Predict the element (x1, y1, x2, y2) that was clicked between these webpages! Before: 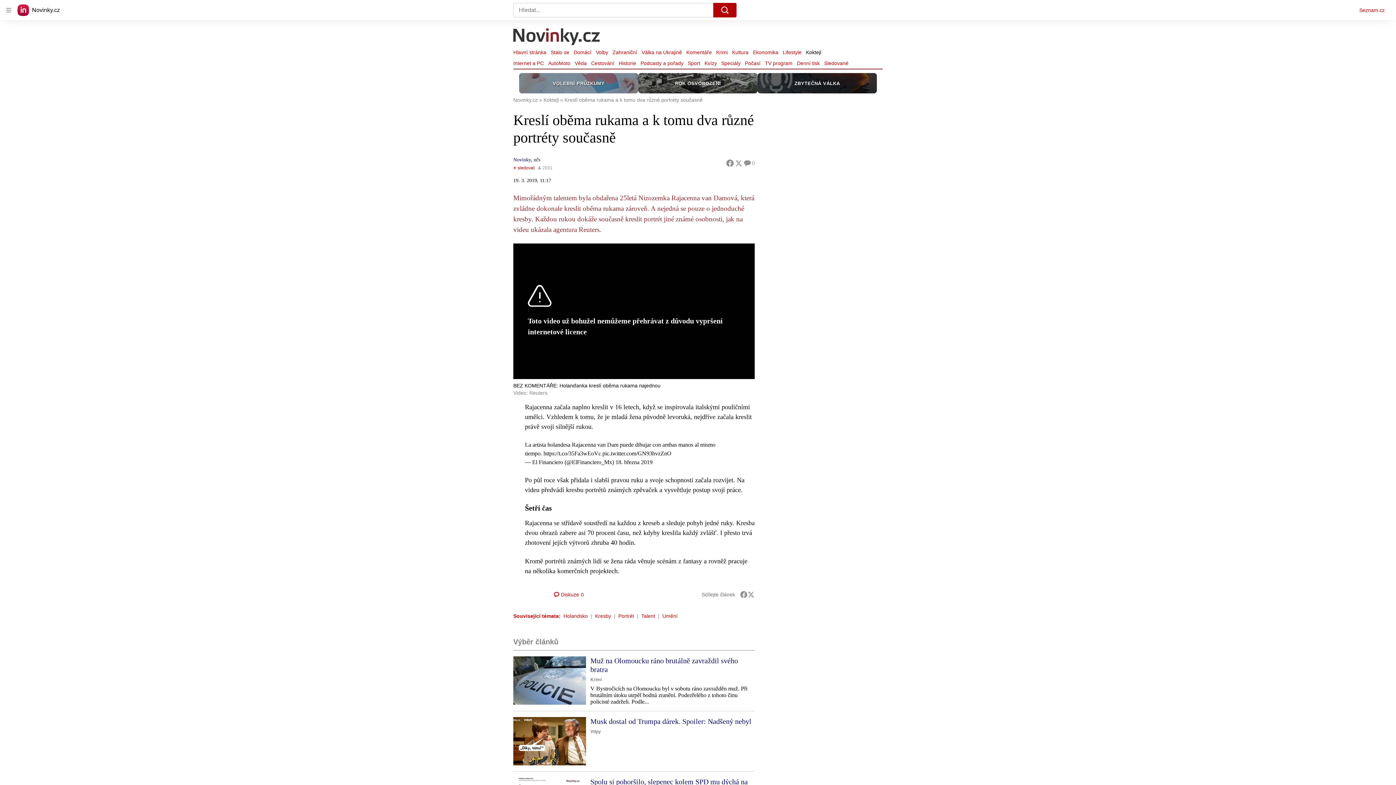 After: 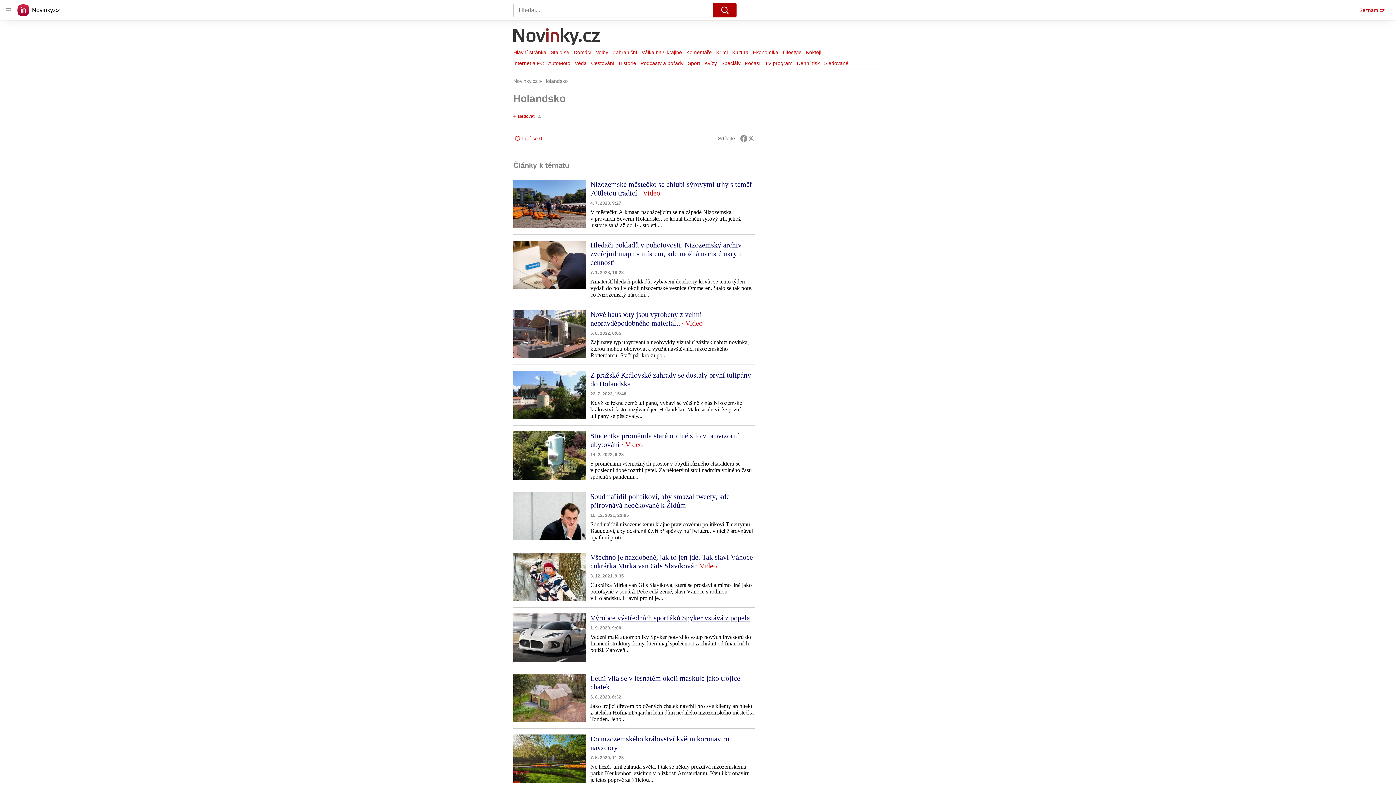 Action: label: Holandsko bbox: (563, 613, 590, 619)